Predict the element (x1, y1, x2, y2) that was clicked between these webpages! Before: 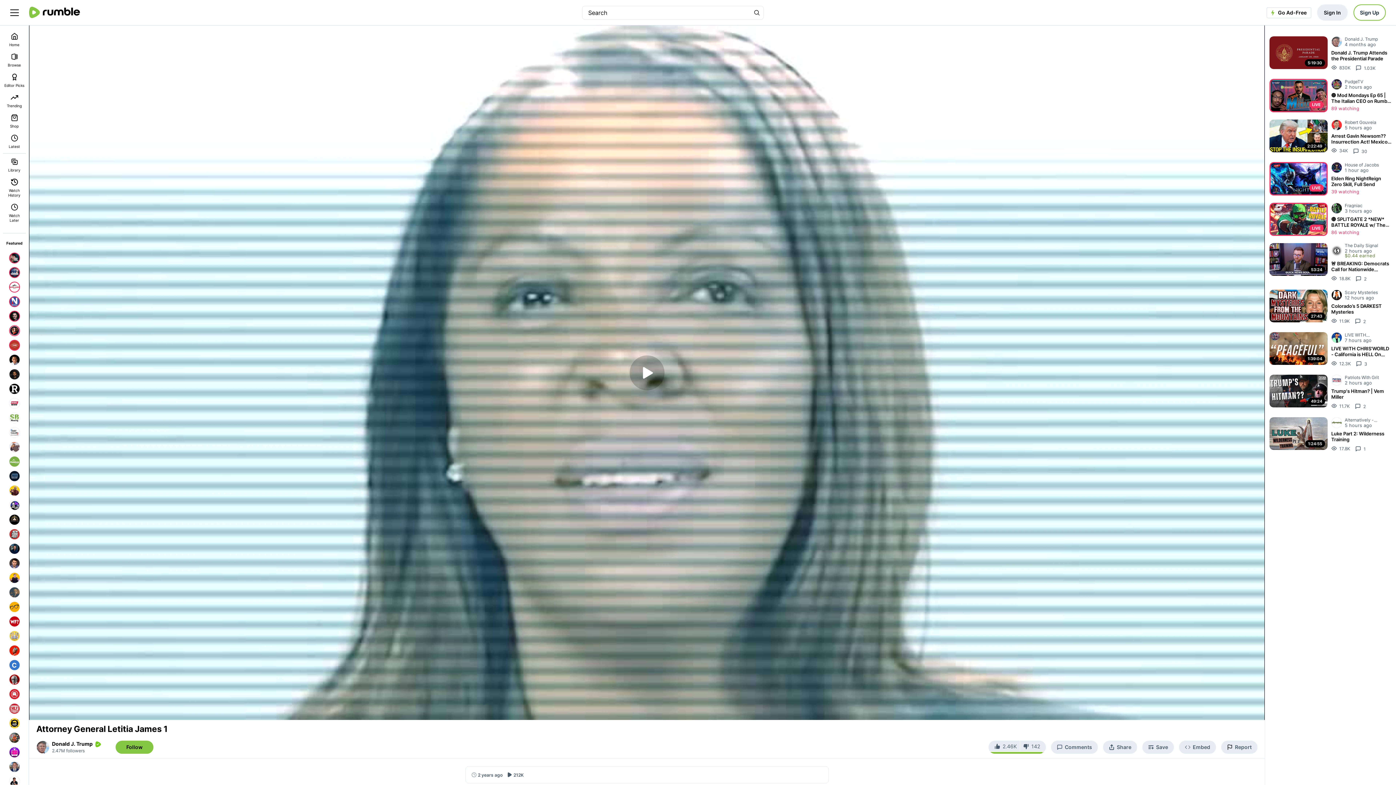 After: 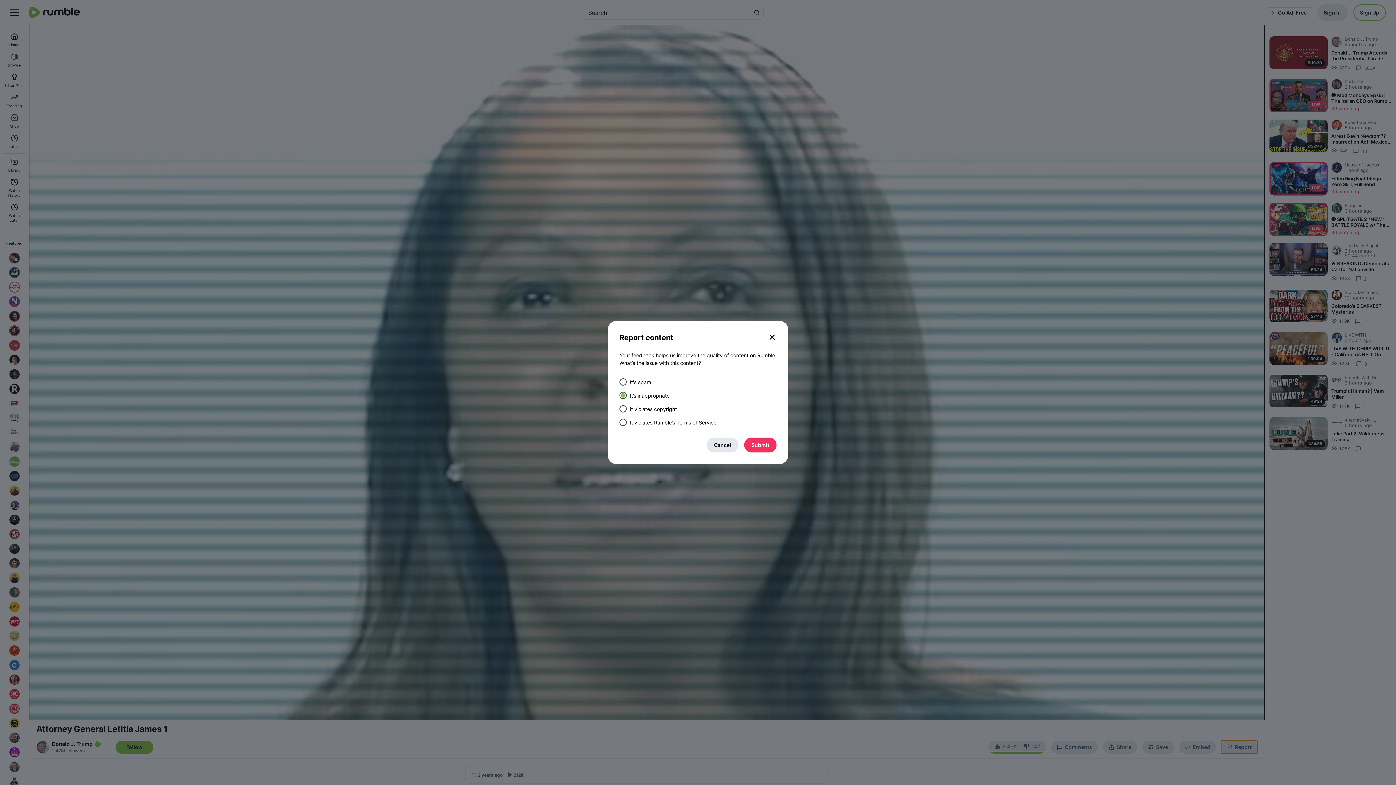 Action: bbox: (1221, 740, 1257, 754) label: Report